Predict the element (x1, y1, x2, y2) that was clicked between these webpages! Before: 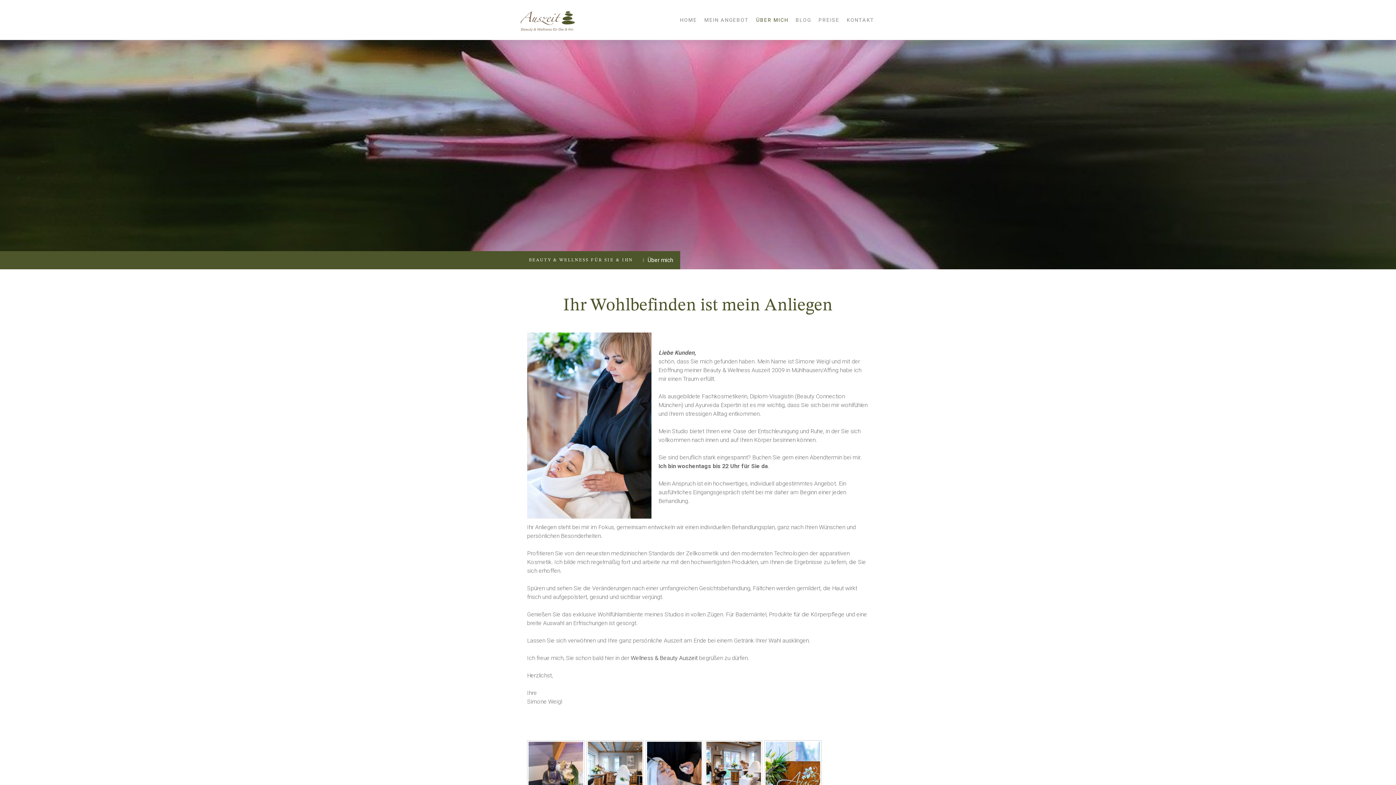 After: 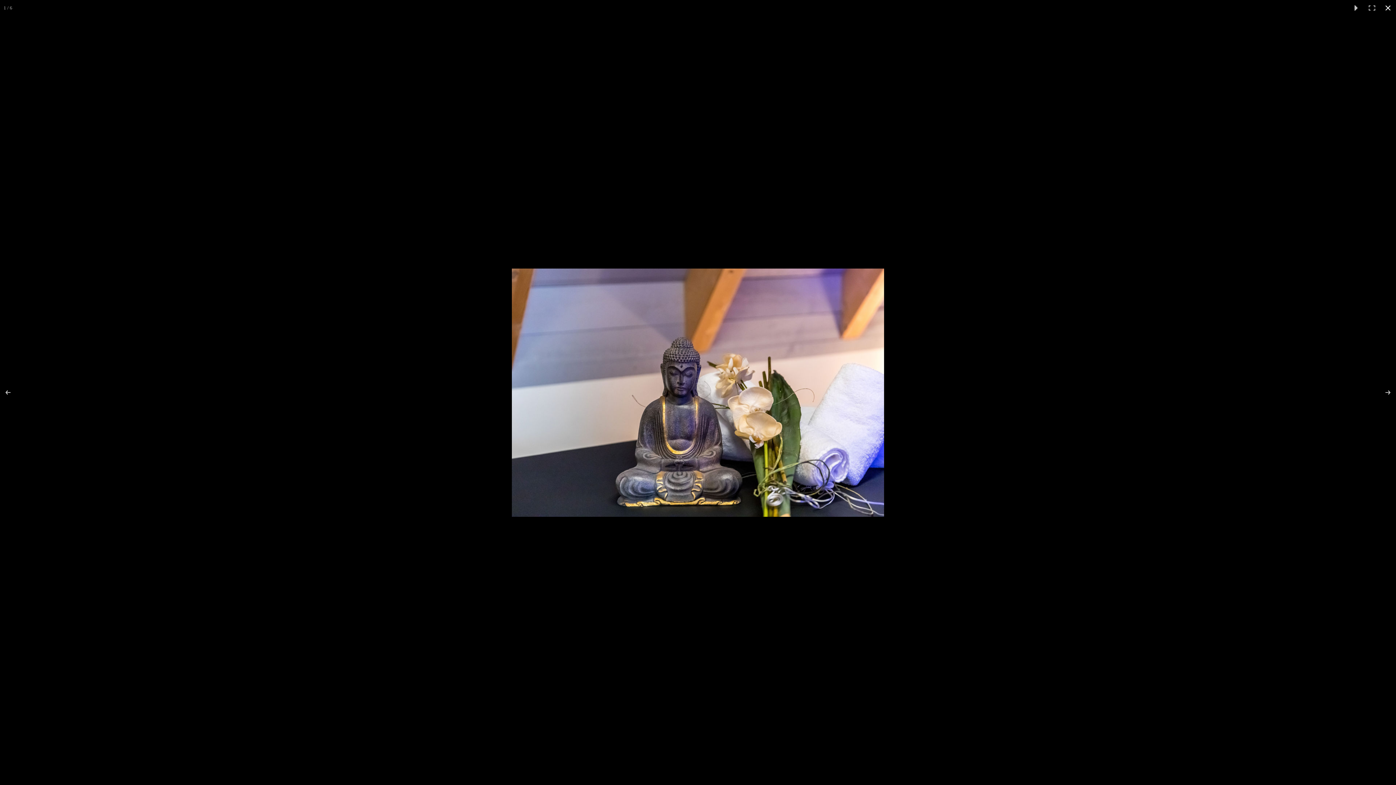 Action: bbox: (527, 740, 584, 798)